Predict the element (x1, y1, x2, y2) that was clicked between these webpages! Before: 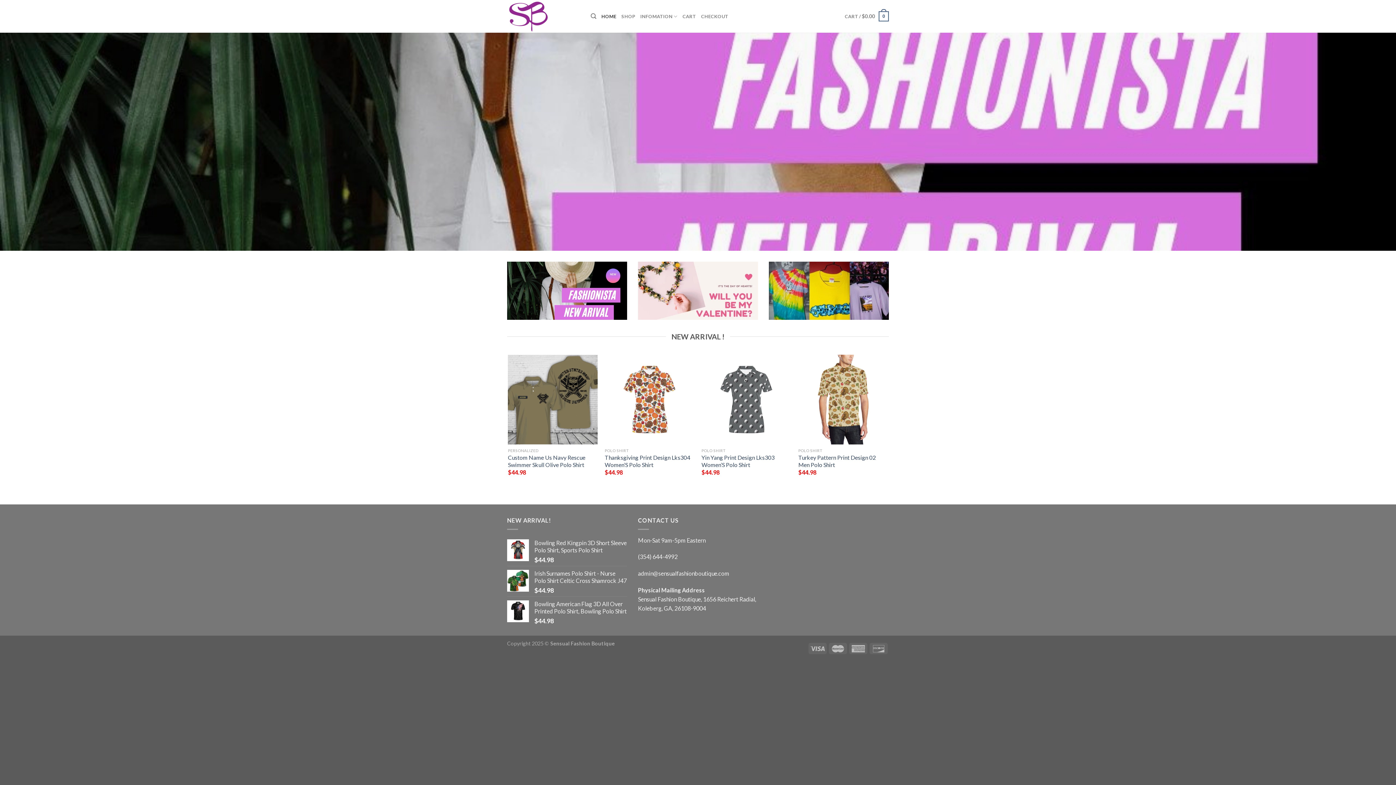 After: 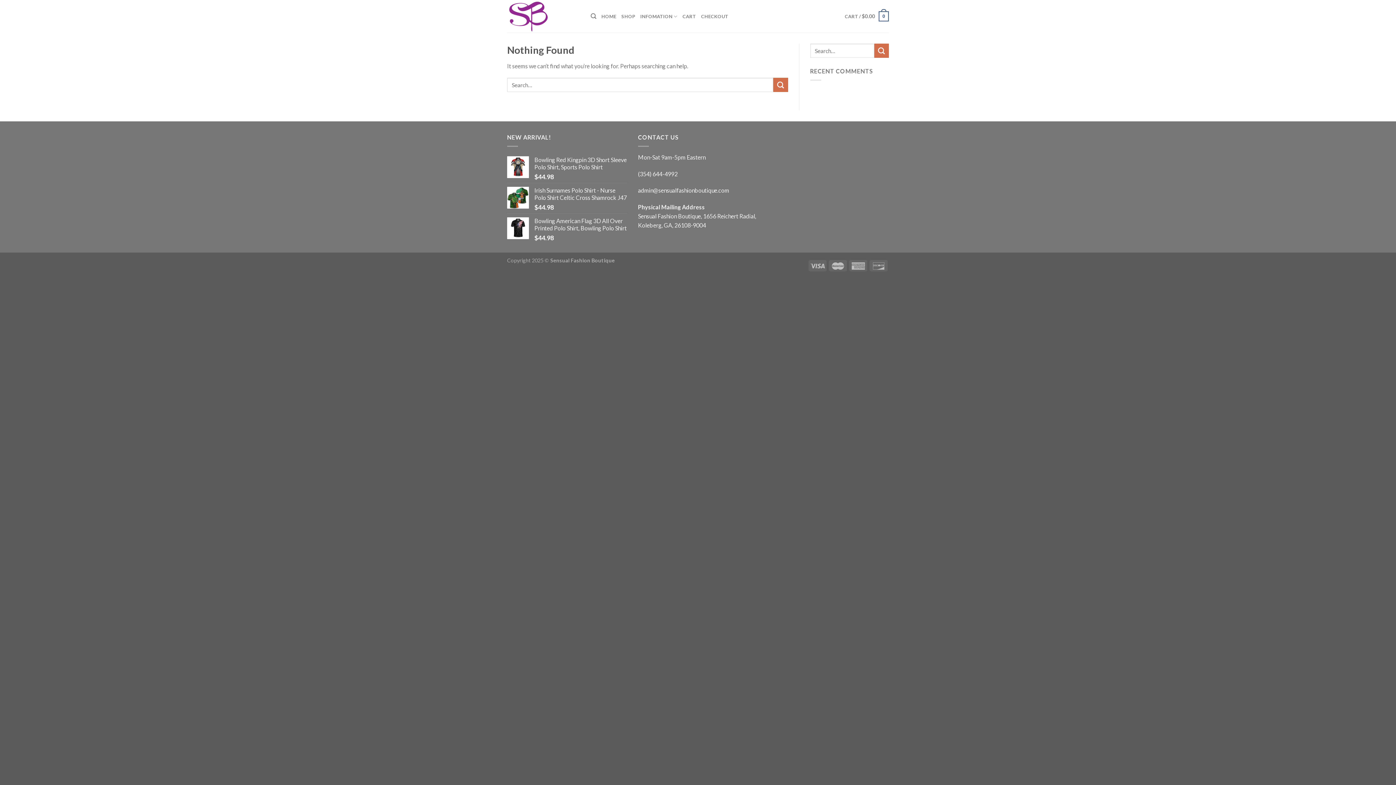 Action: bbox: (507, 261, 627, 320)